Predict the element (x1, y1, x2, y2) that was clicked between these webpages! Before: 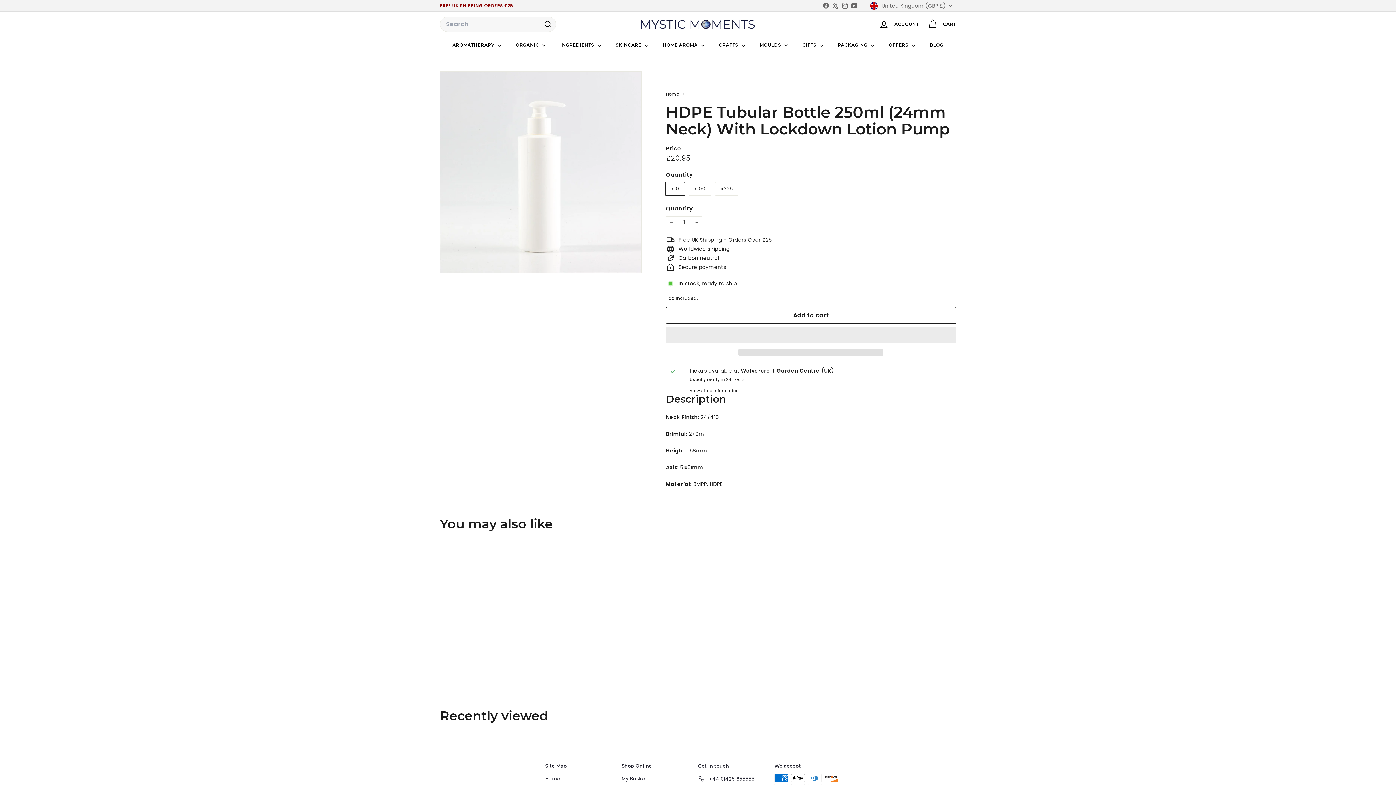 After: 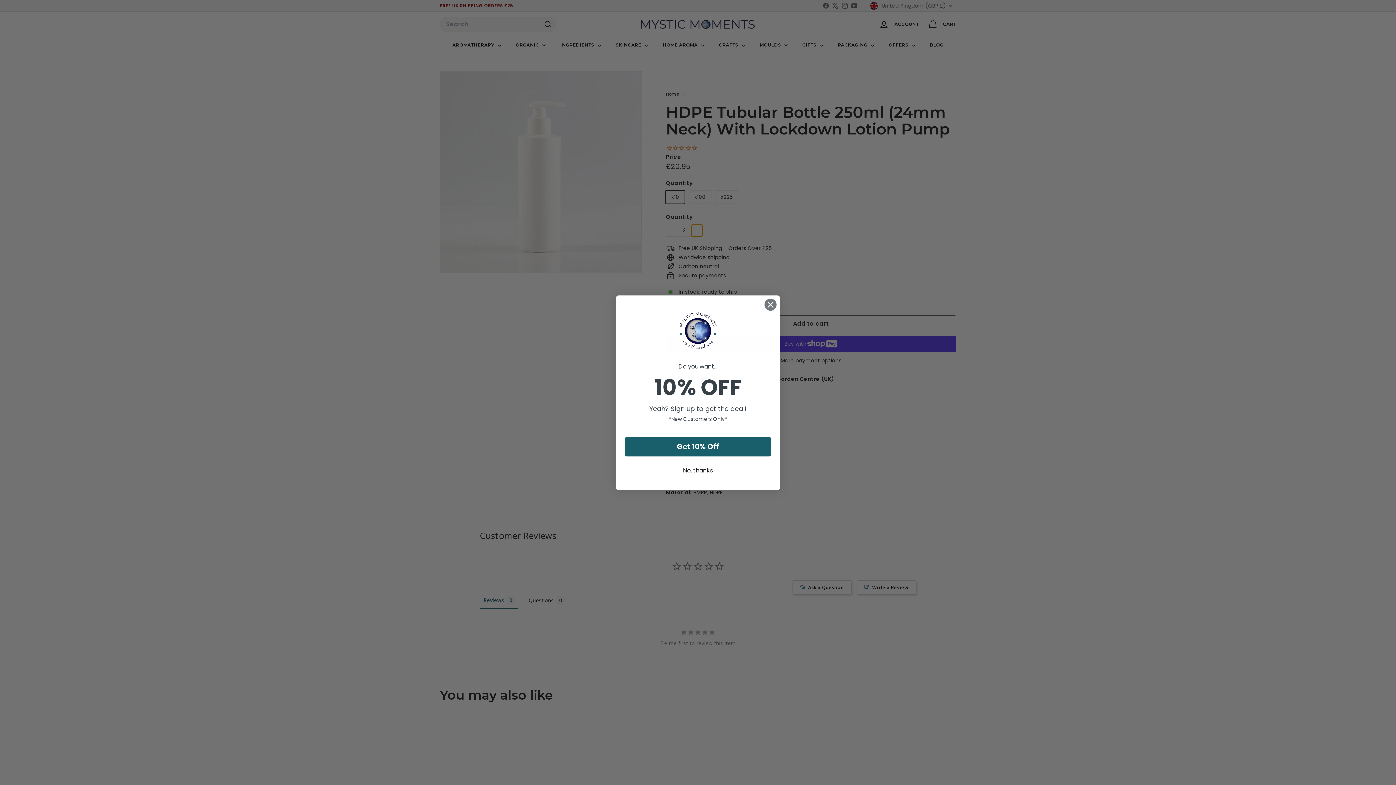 Action: bbox: (691, 216, 702, 228) label: 
      


Increase item quantity by one

